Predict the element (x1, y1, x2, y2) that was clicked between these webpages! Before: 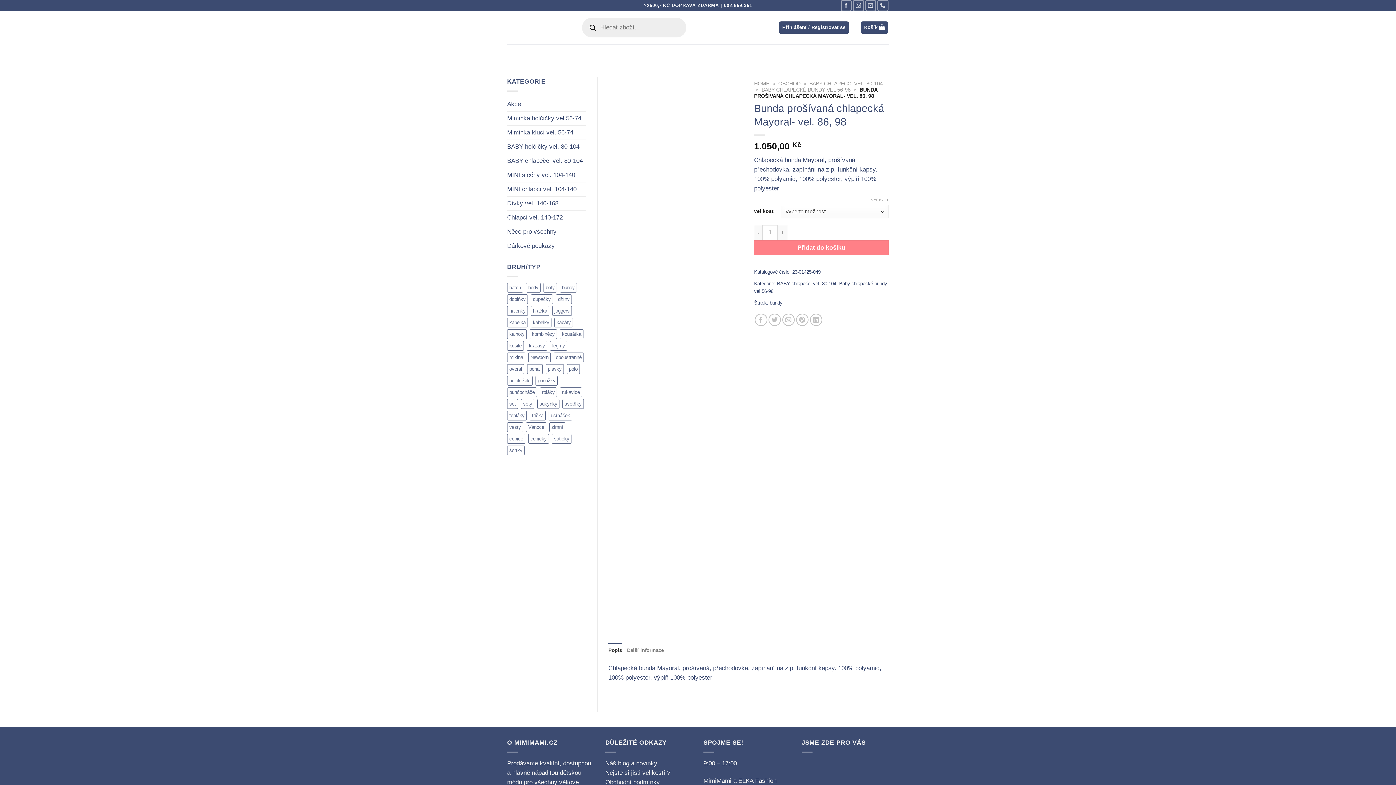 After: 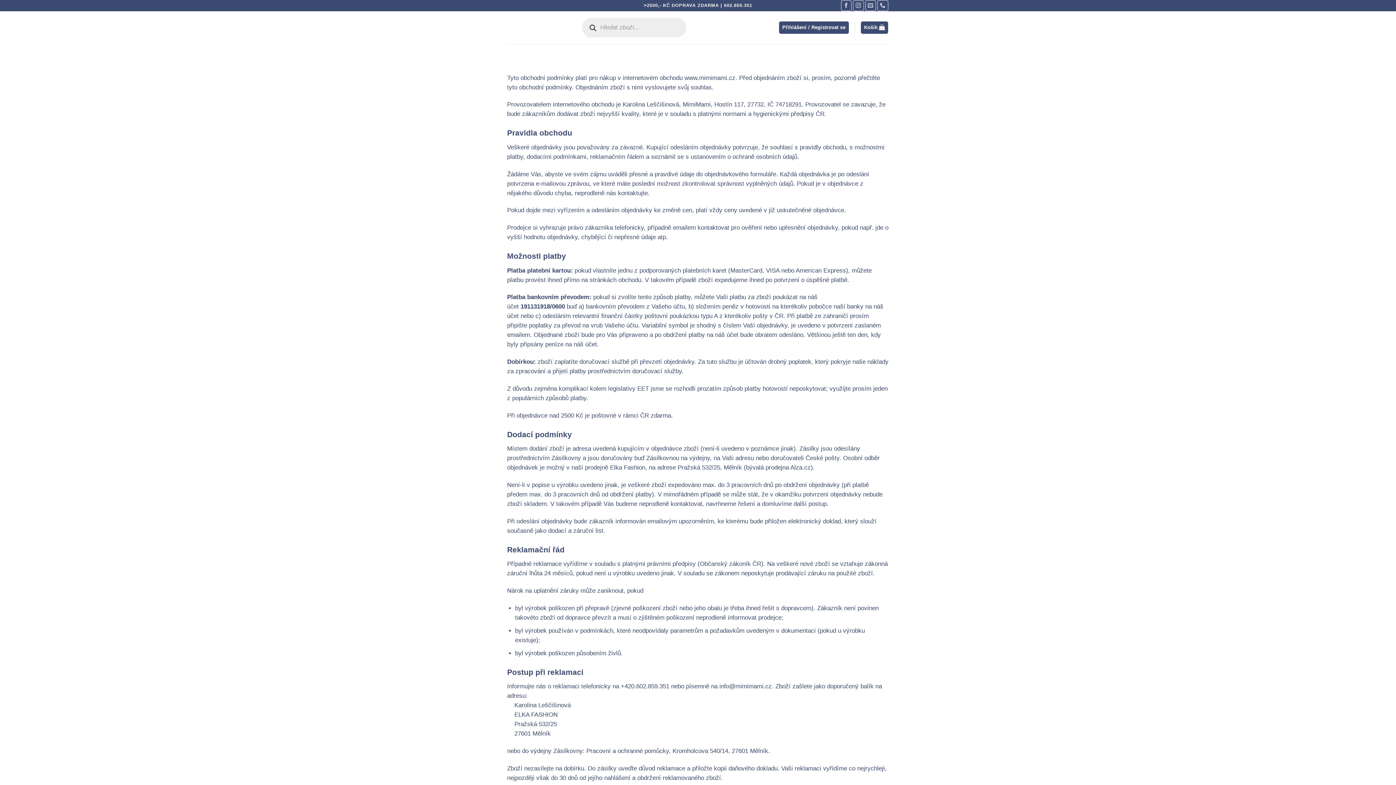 Action: bbox: (605, 779, 660, 786) label: Obchodní podmínky